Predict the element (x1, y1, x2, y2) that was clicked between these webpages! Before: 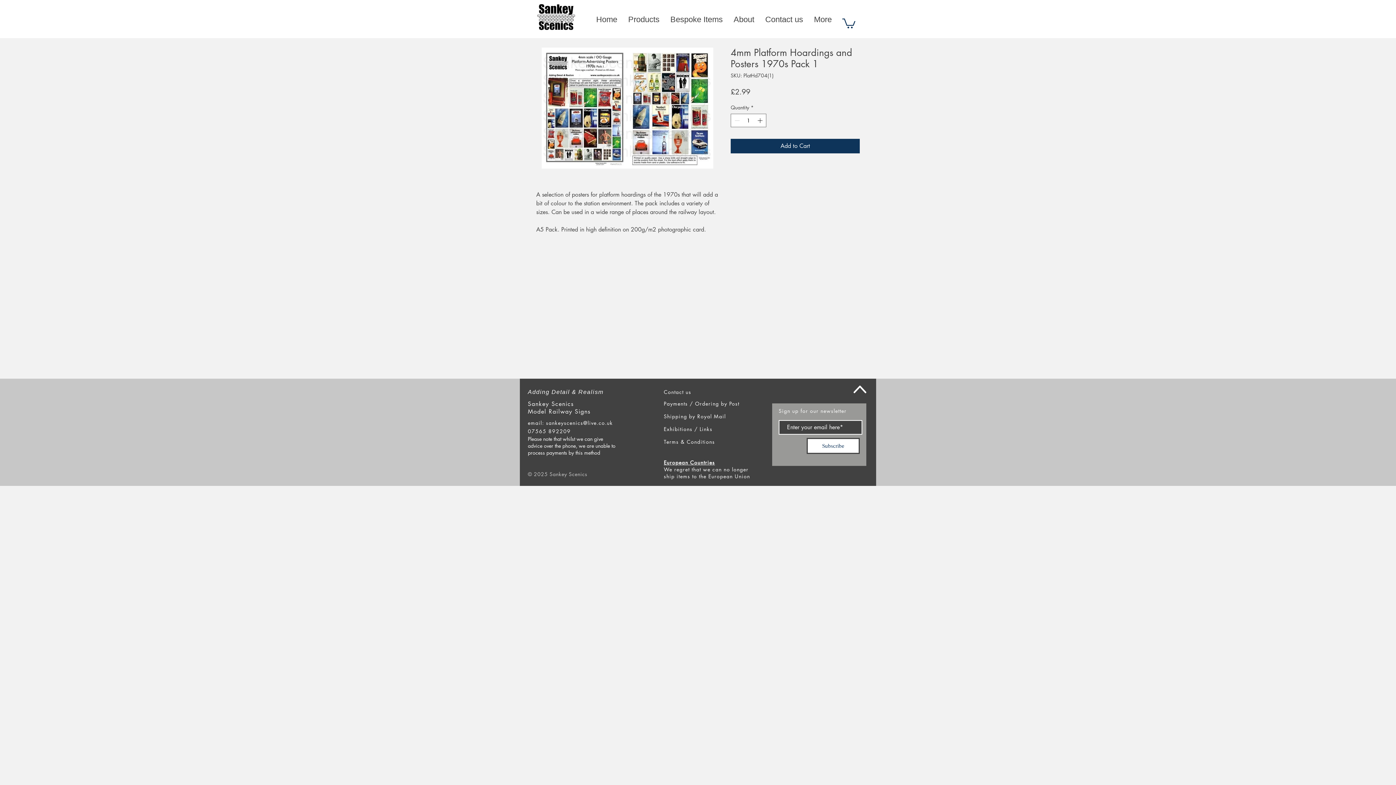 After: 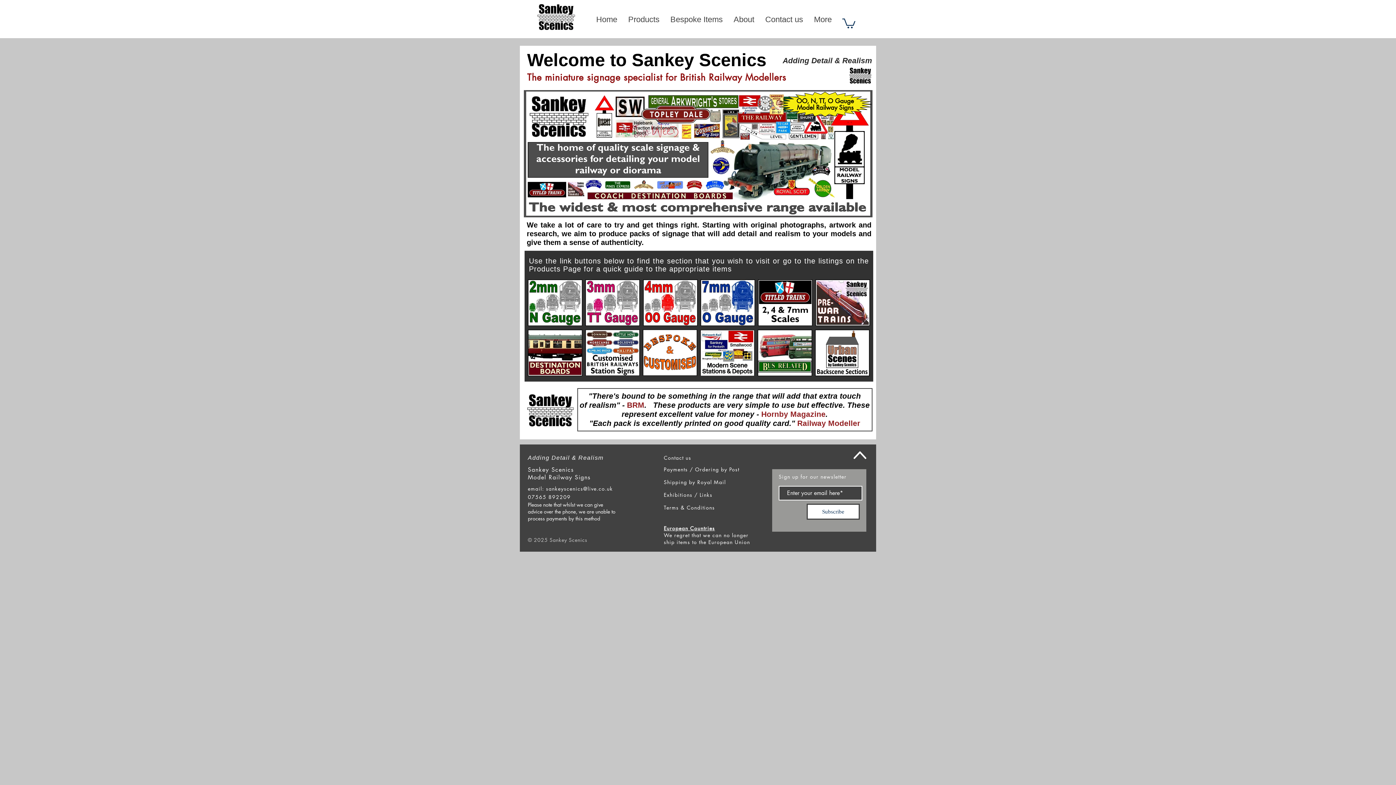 Action: bbox: (590, 5, 622, 33) label: Home